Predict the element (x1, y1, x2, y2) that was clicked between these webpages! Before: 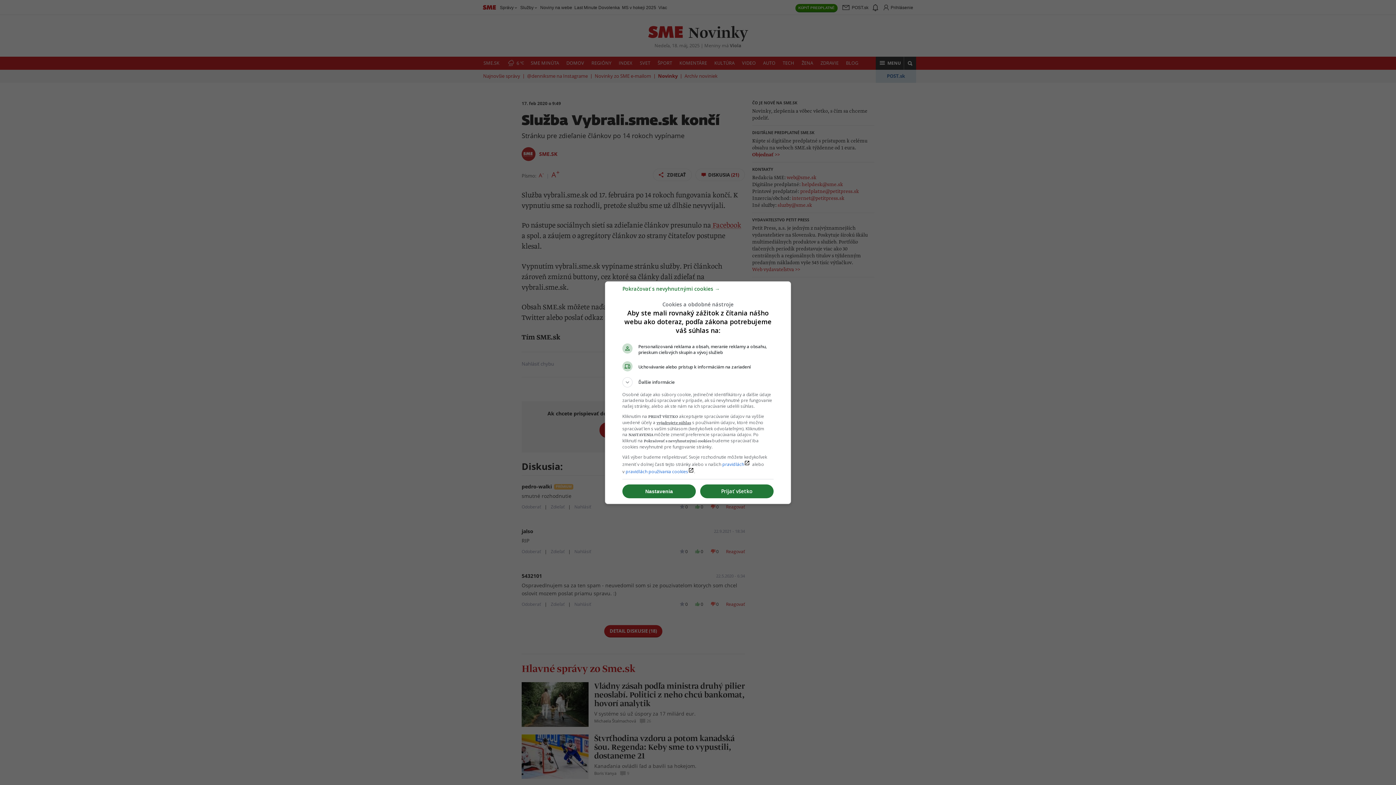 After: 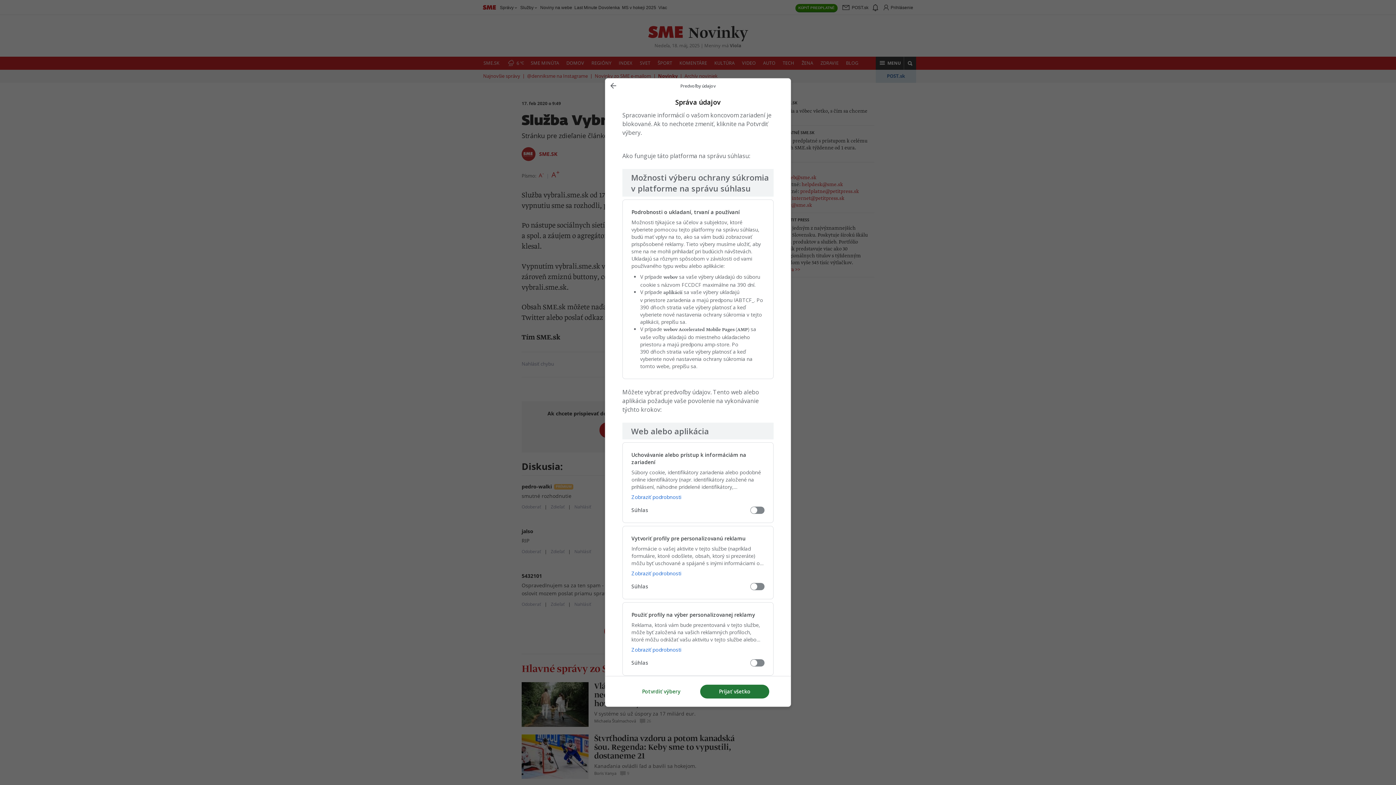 Action: bbox: (622, 484, 696, 498) label: Nastavenia